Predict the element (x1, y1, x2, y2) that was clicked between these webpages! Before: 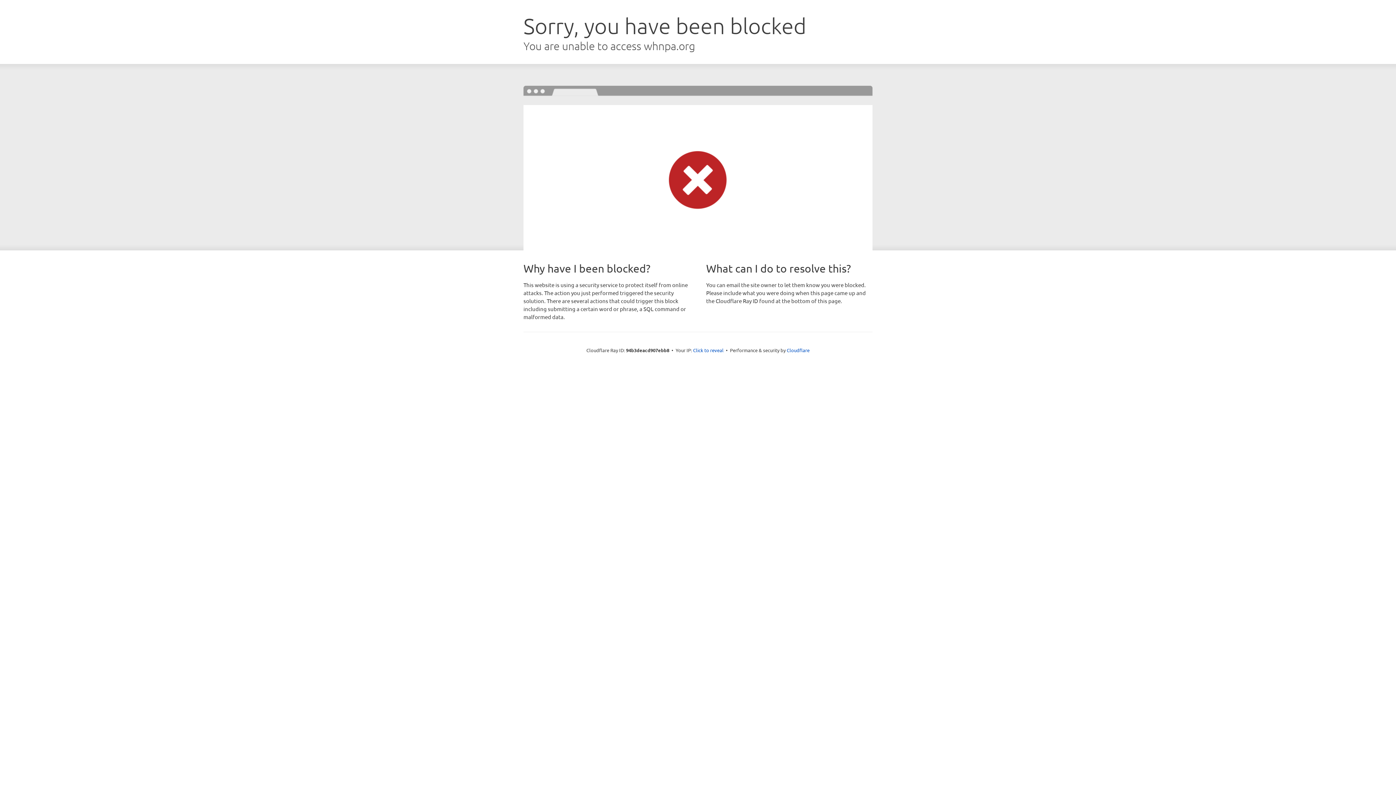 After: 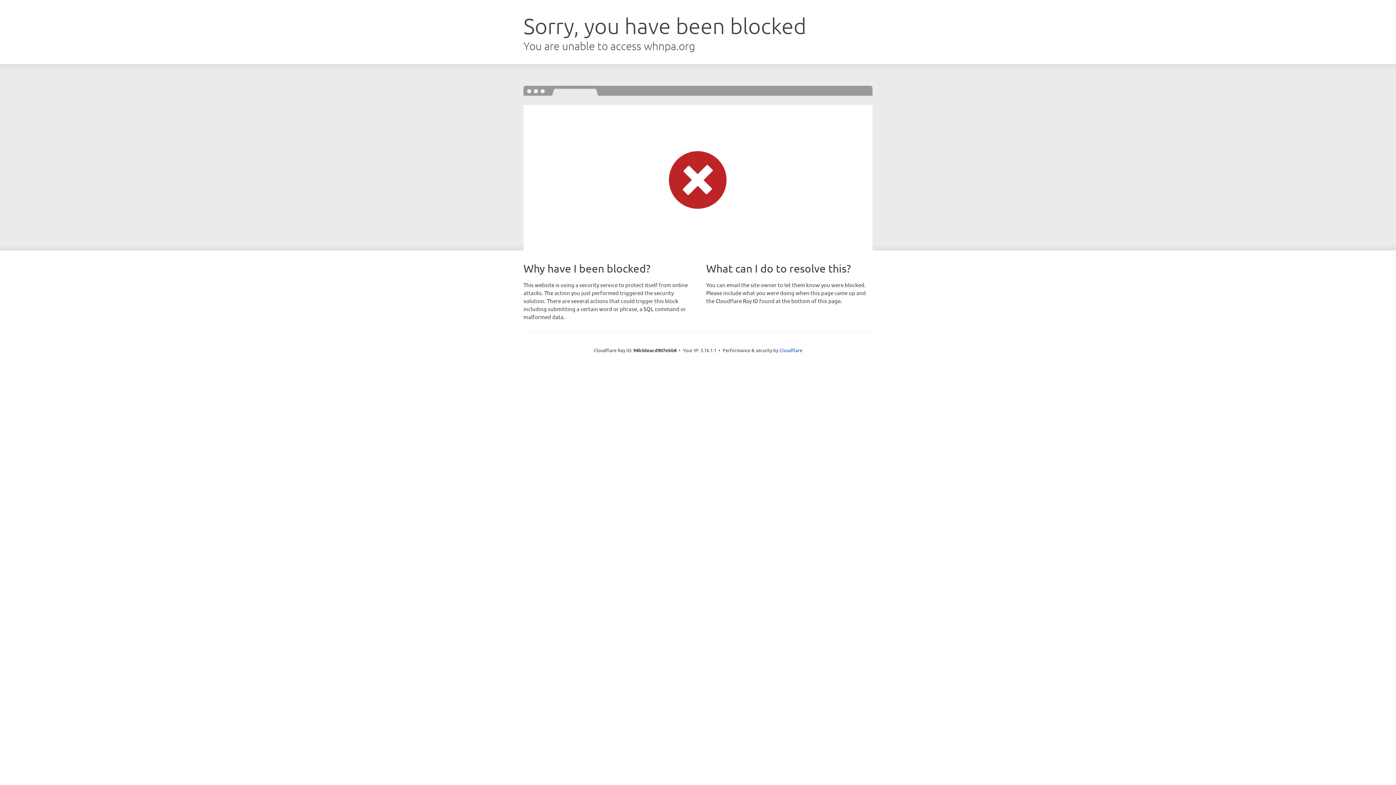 Action: label: Click to reveal bbox: (693, 346, 723, 353)